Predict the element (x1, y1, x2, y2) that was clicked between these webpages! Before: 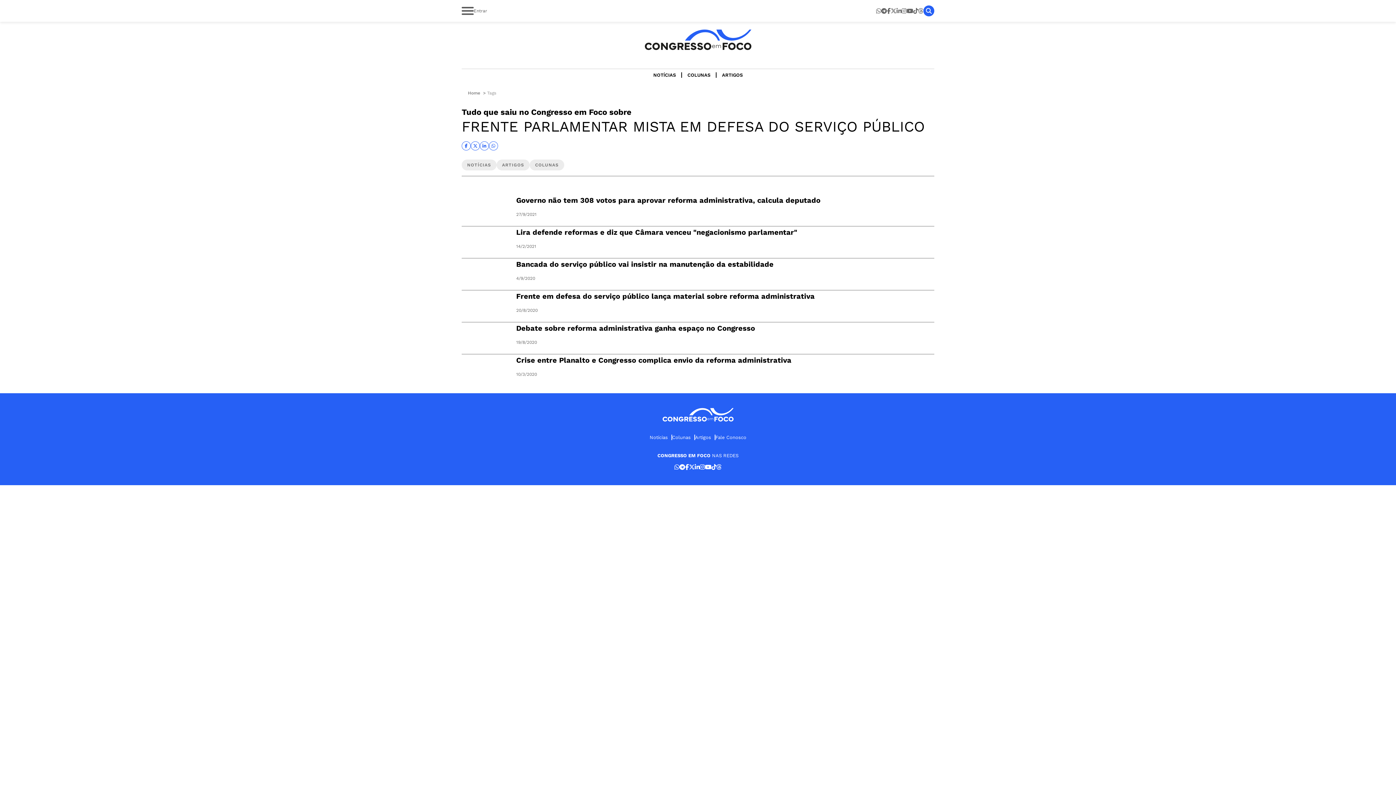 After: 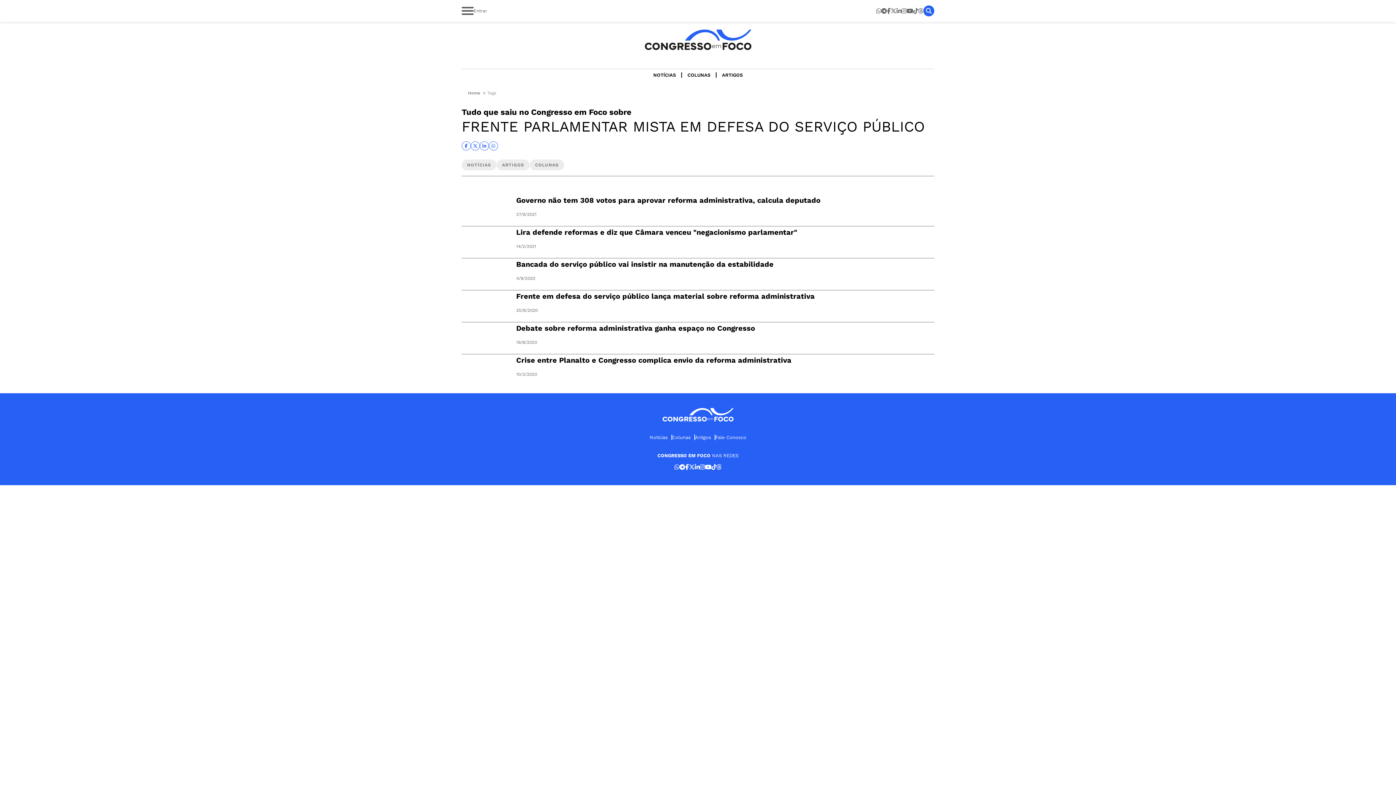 Action: bbox: (489, 141, 498, 150)